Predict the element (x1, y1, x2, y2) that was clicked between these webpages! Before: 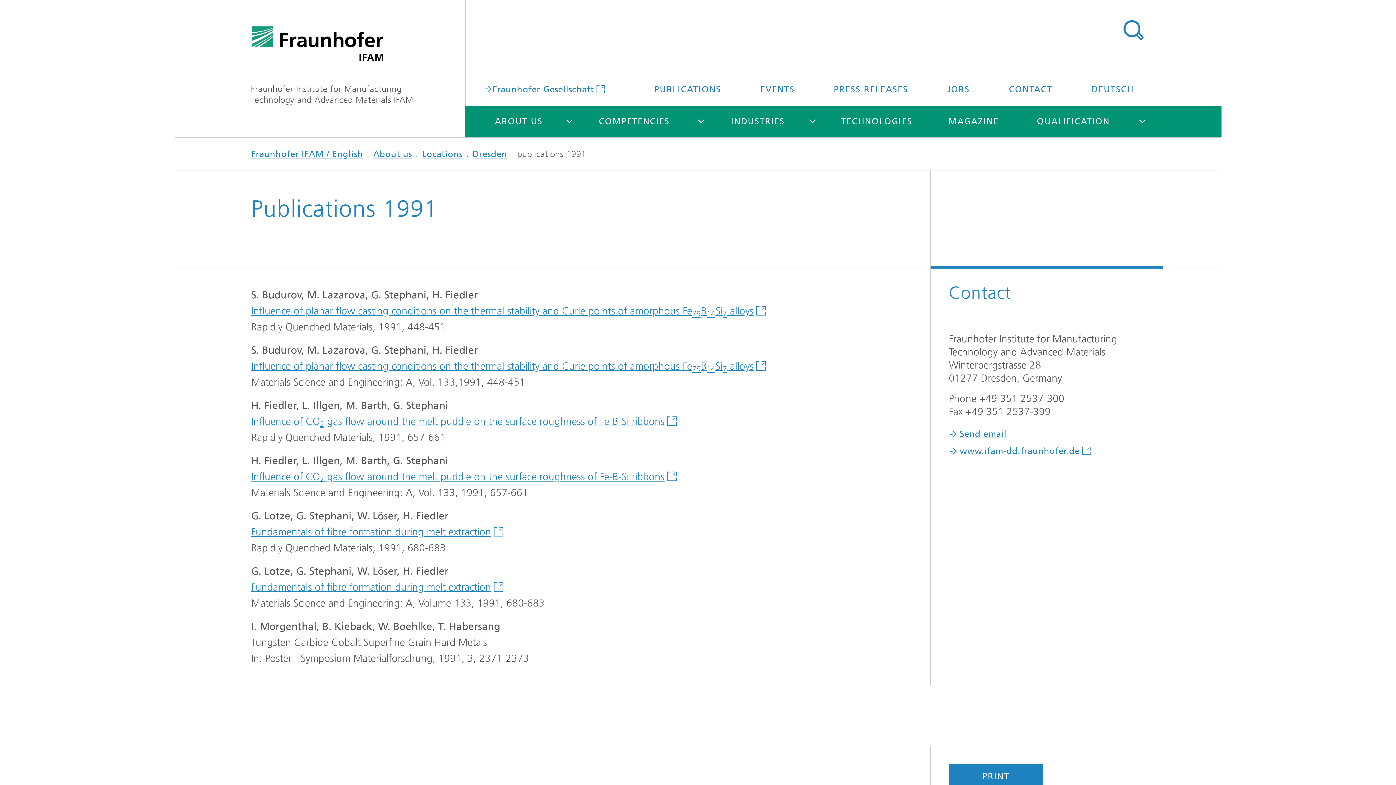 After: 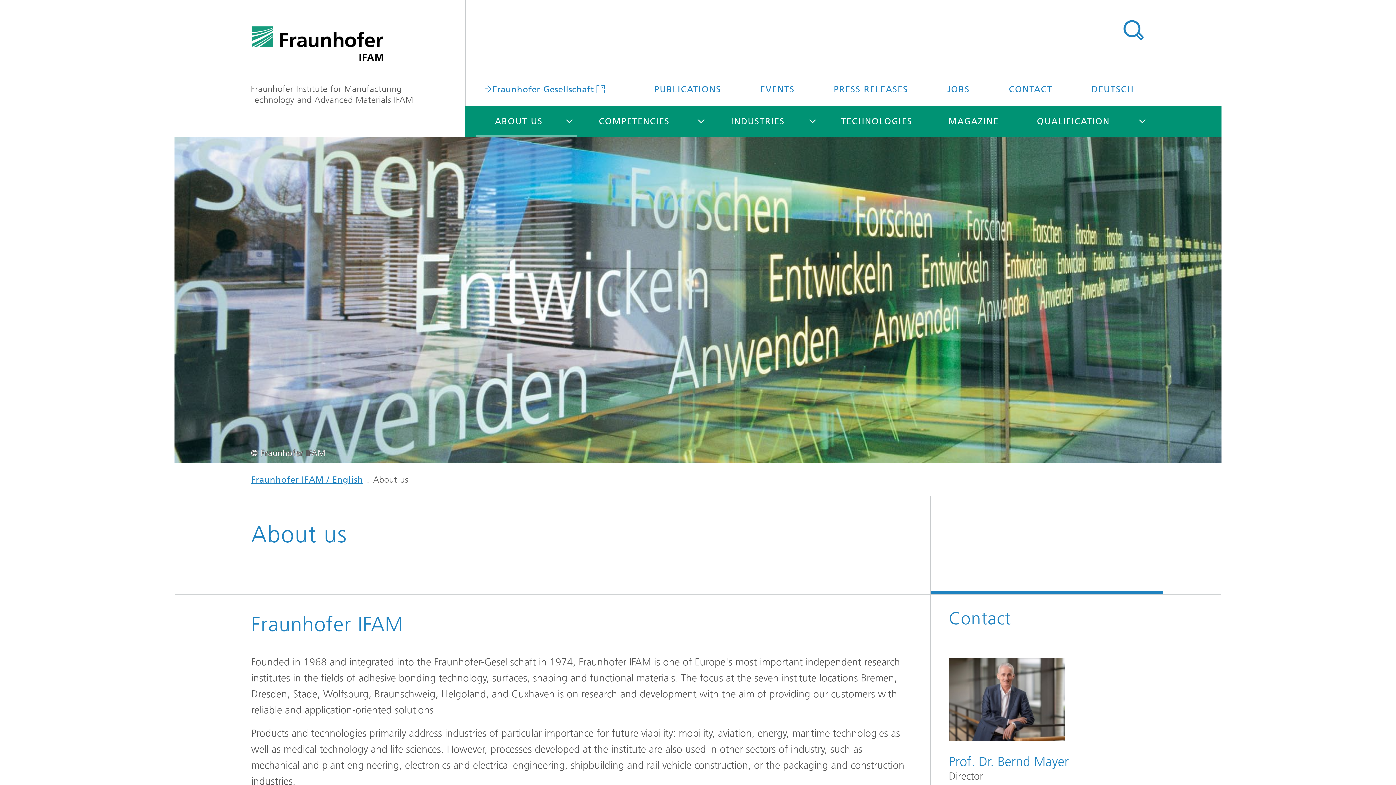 Action: label: ABOUT US bbox: (476, 105, 561, 137)